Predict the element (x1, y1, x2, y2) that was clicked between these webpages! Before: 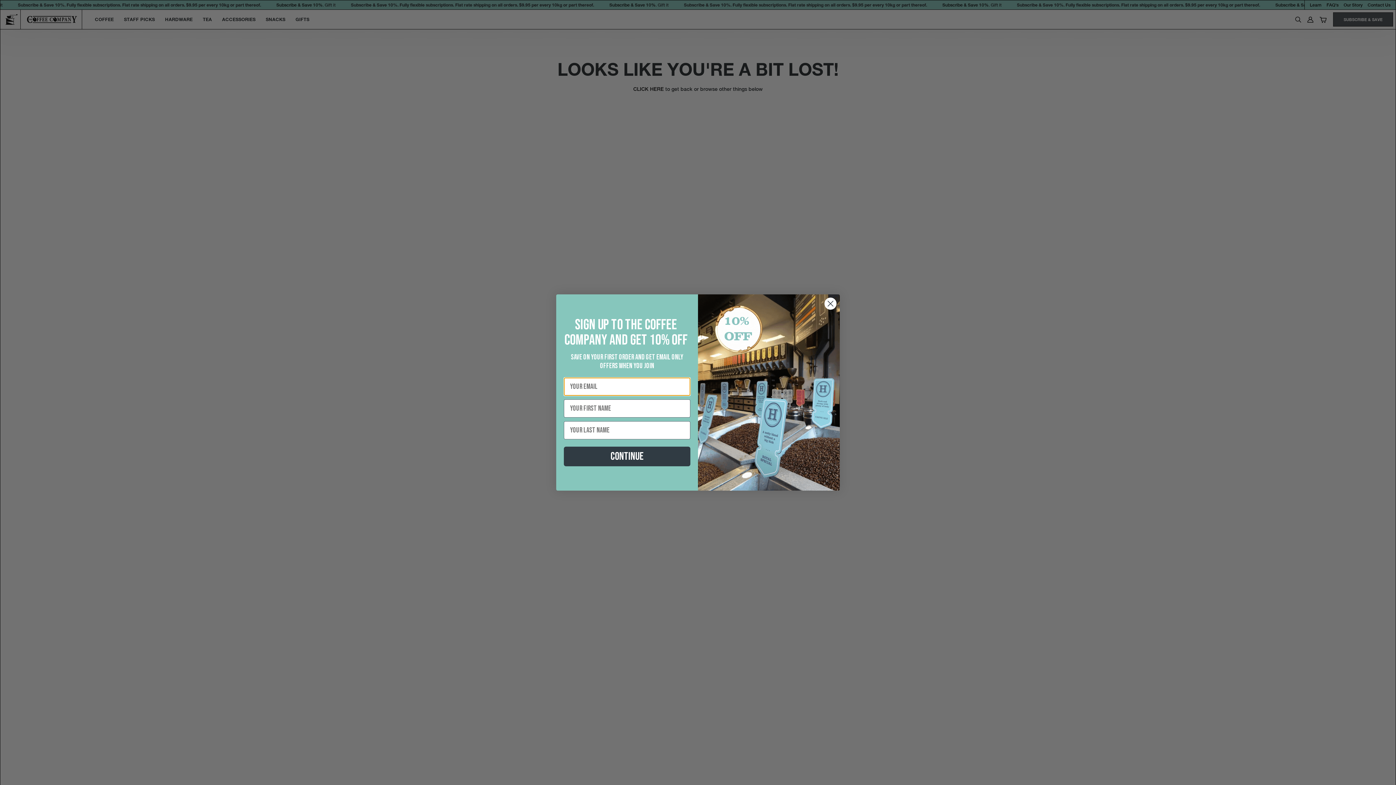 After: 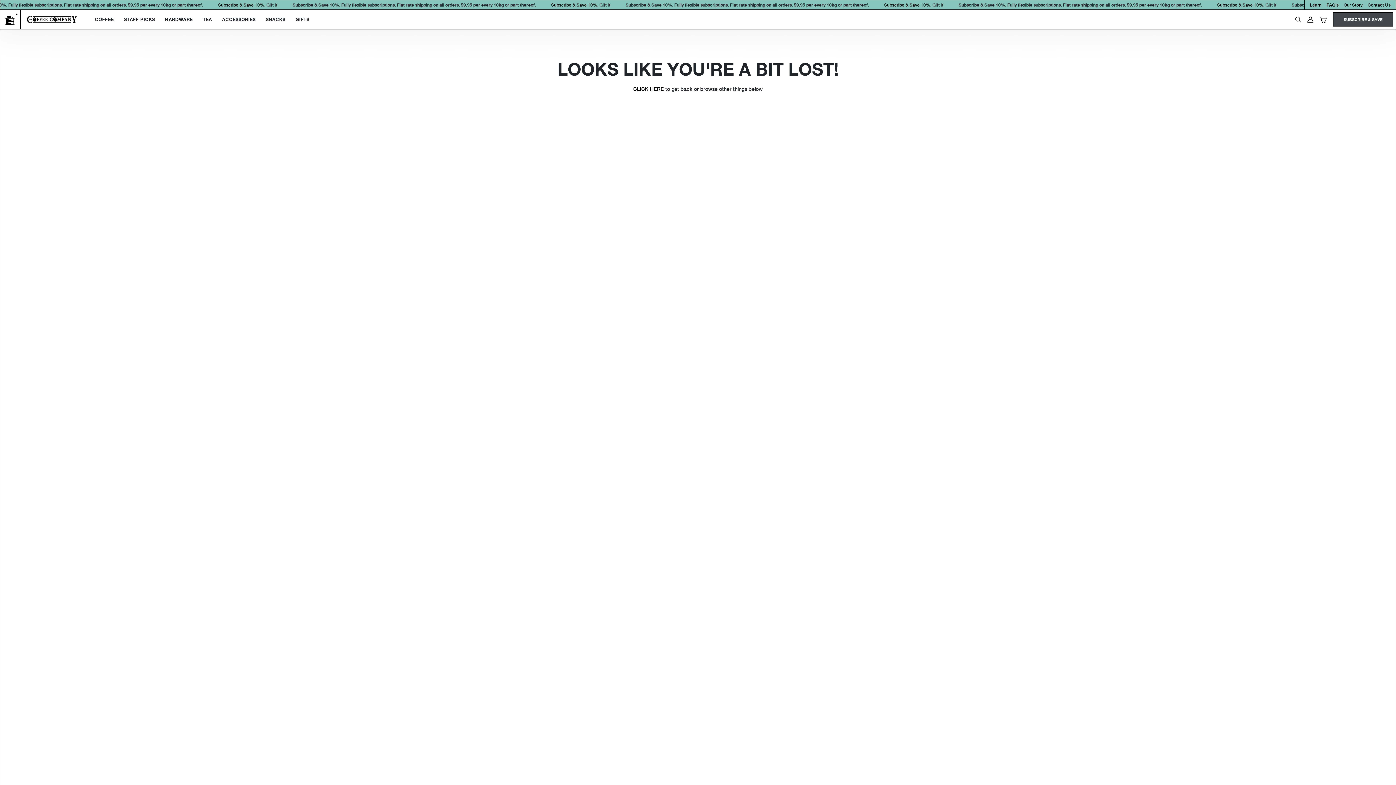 Action: bbox: (824, 297, 837, 310) label: Close dialog